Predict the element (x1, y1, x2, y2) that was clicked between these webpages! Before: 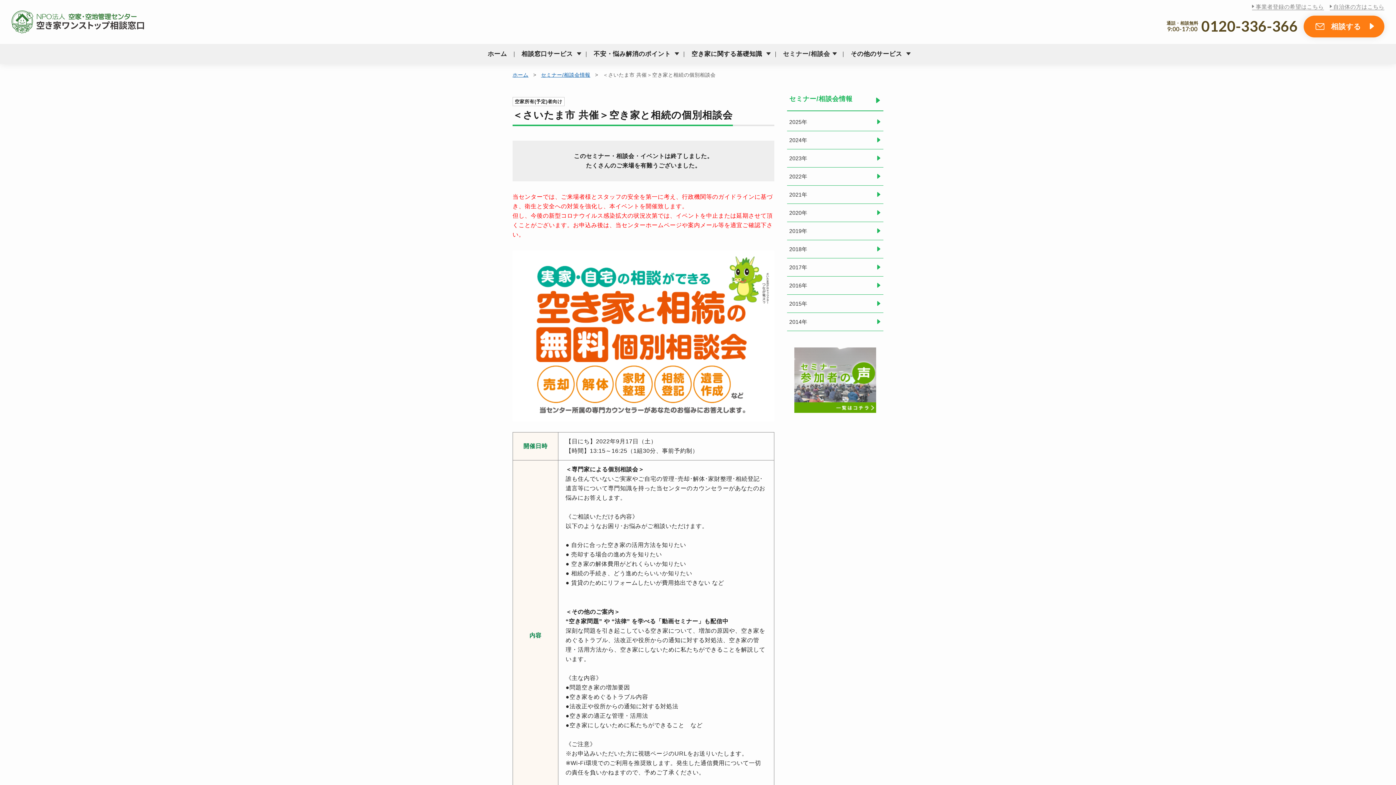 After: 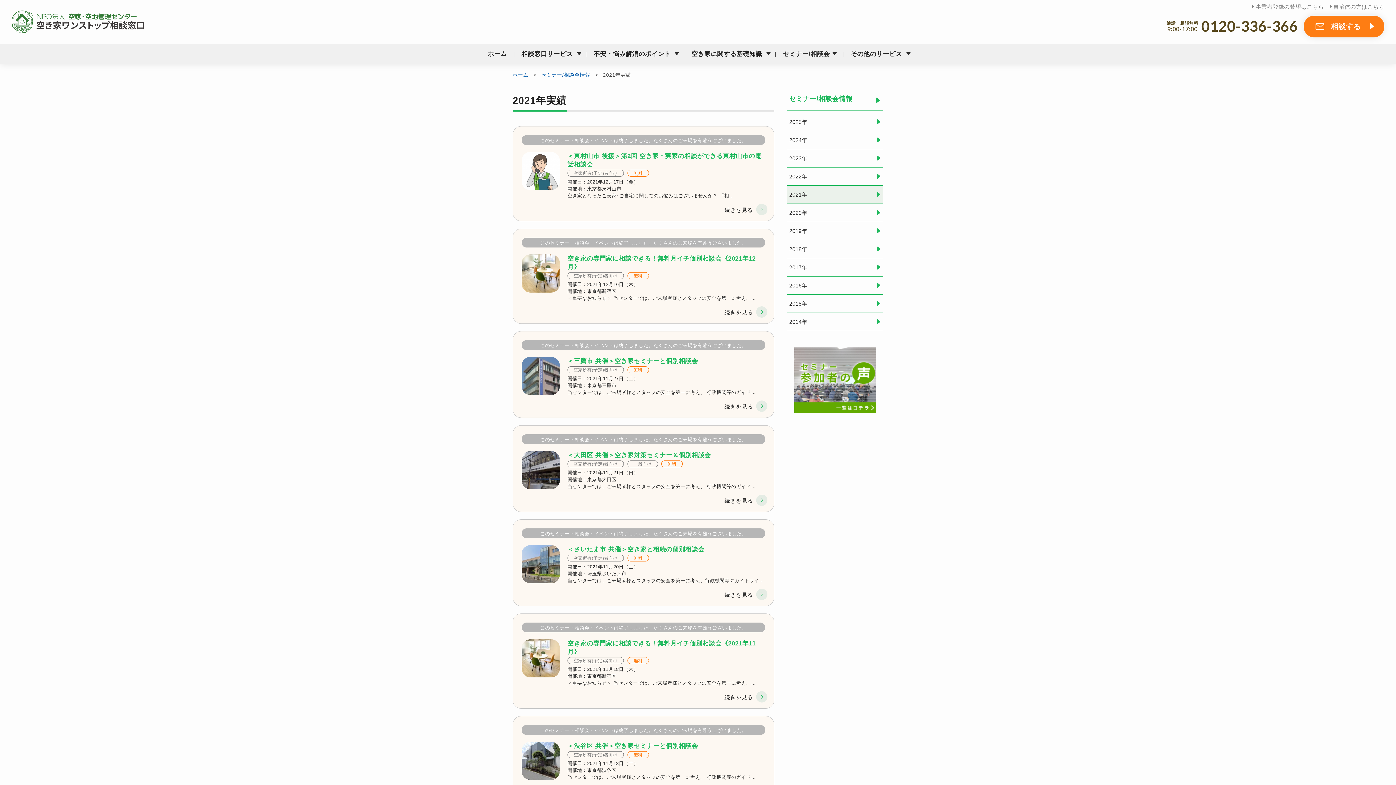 Action: label: 2021年 bbox: (787, 185, 883, 203)